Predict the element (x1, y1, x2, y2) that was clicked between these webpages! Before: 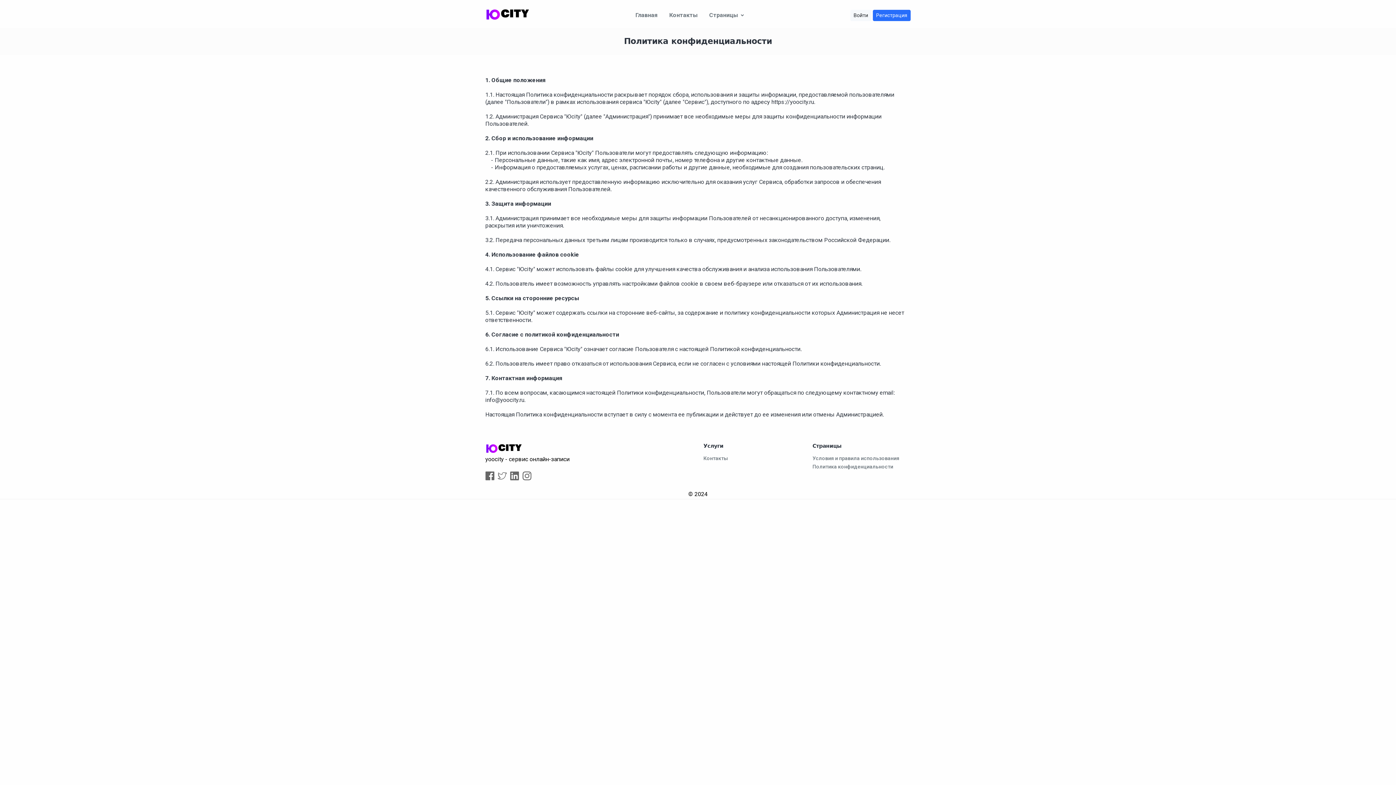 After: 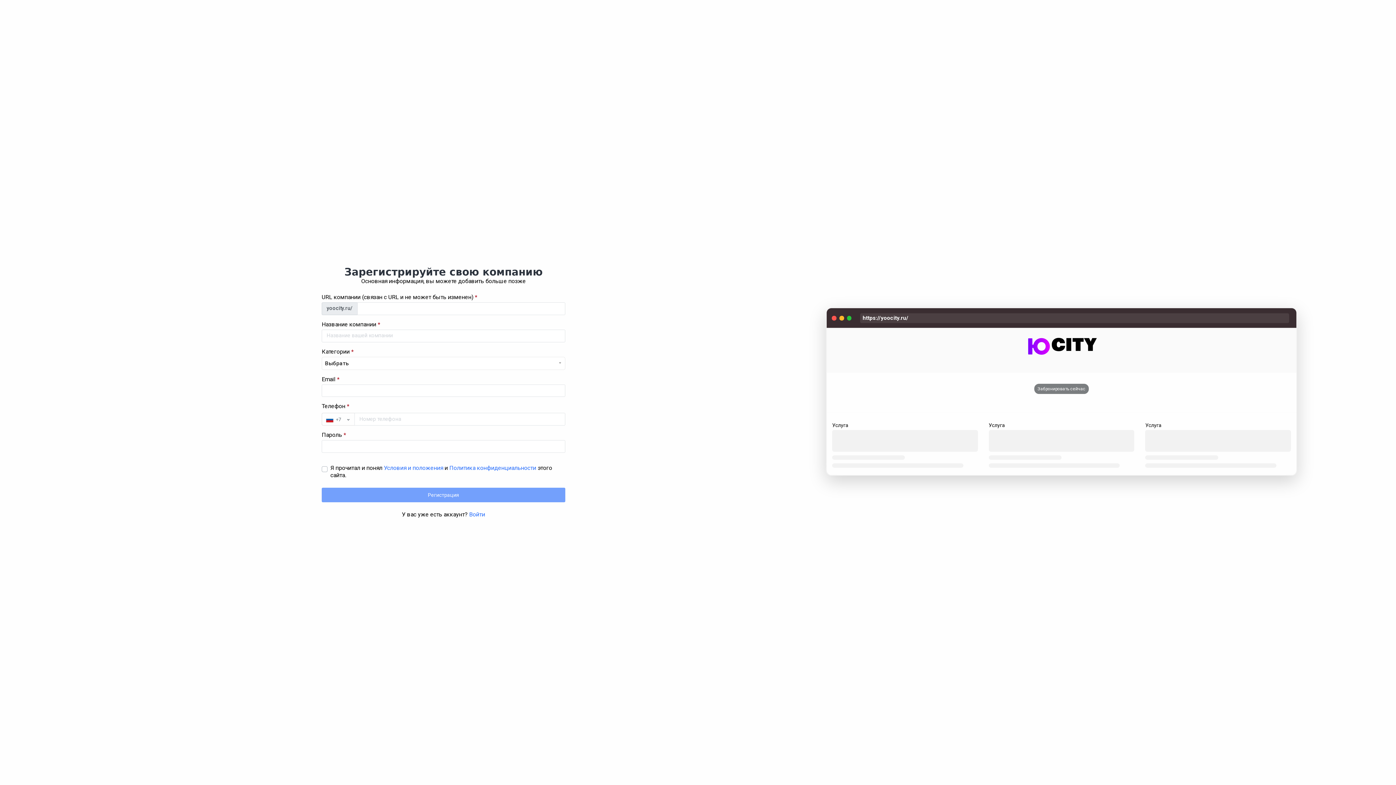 Action: bbox: (873, 9, 910, 21) label: Регистрация